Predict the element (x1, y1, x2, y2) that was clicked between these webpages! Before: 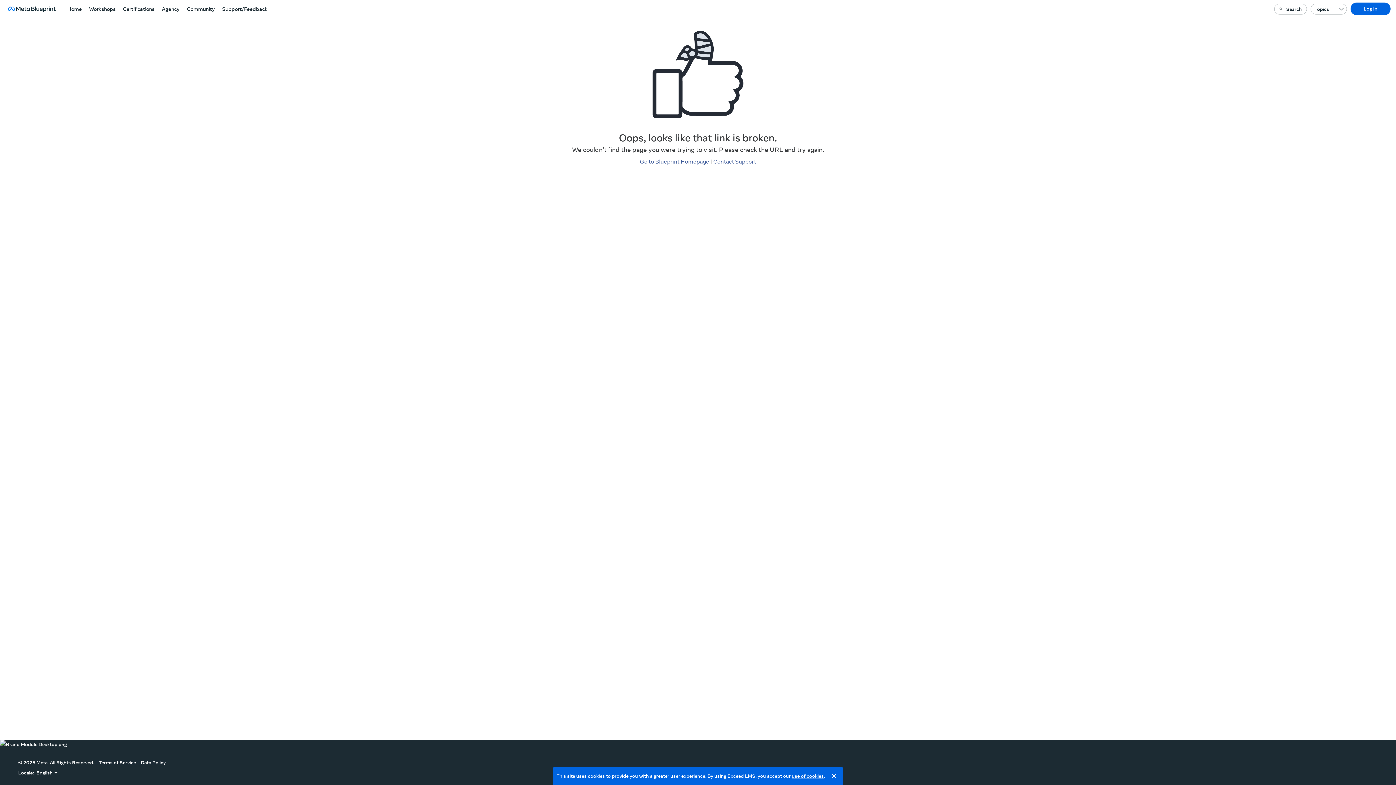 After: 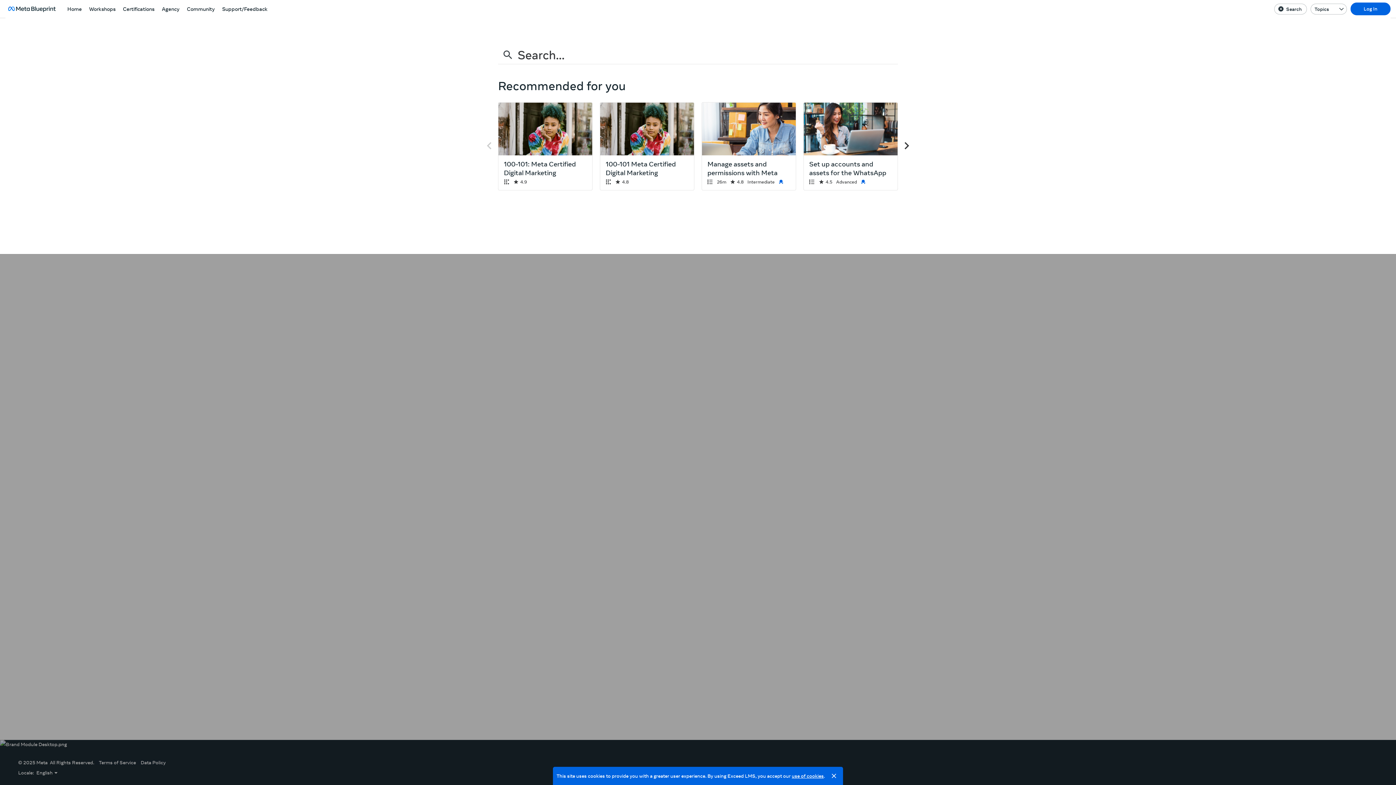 Action: label: Search bbox: (1274, 3, 1307, 14)